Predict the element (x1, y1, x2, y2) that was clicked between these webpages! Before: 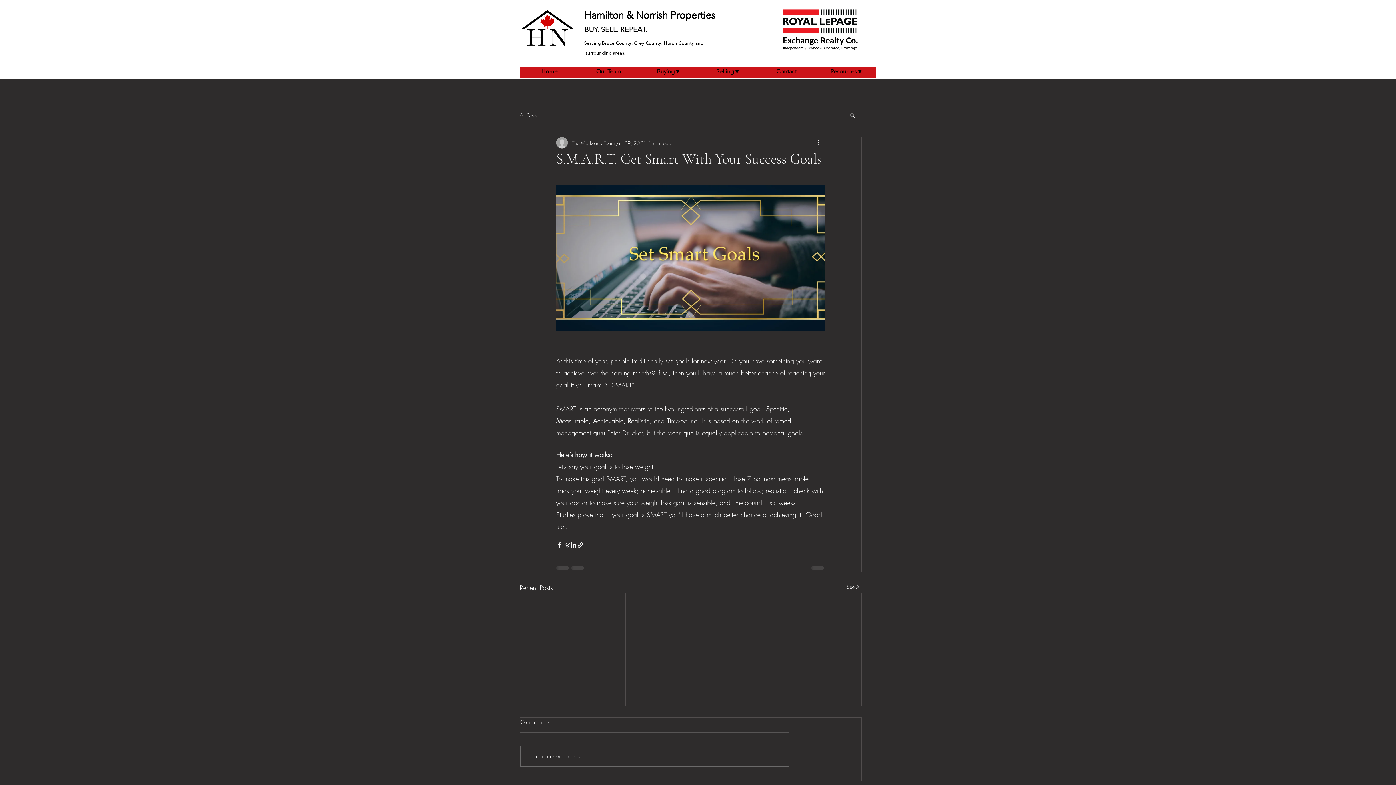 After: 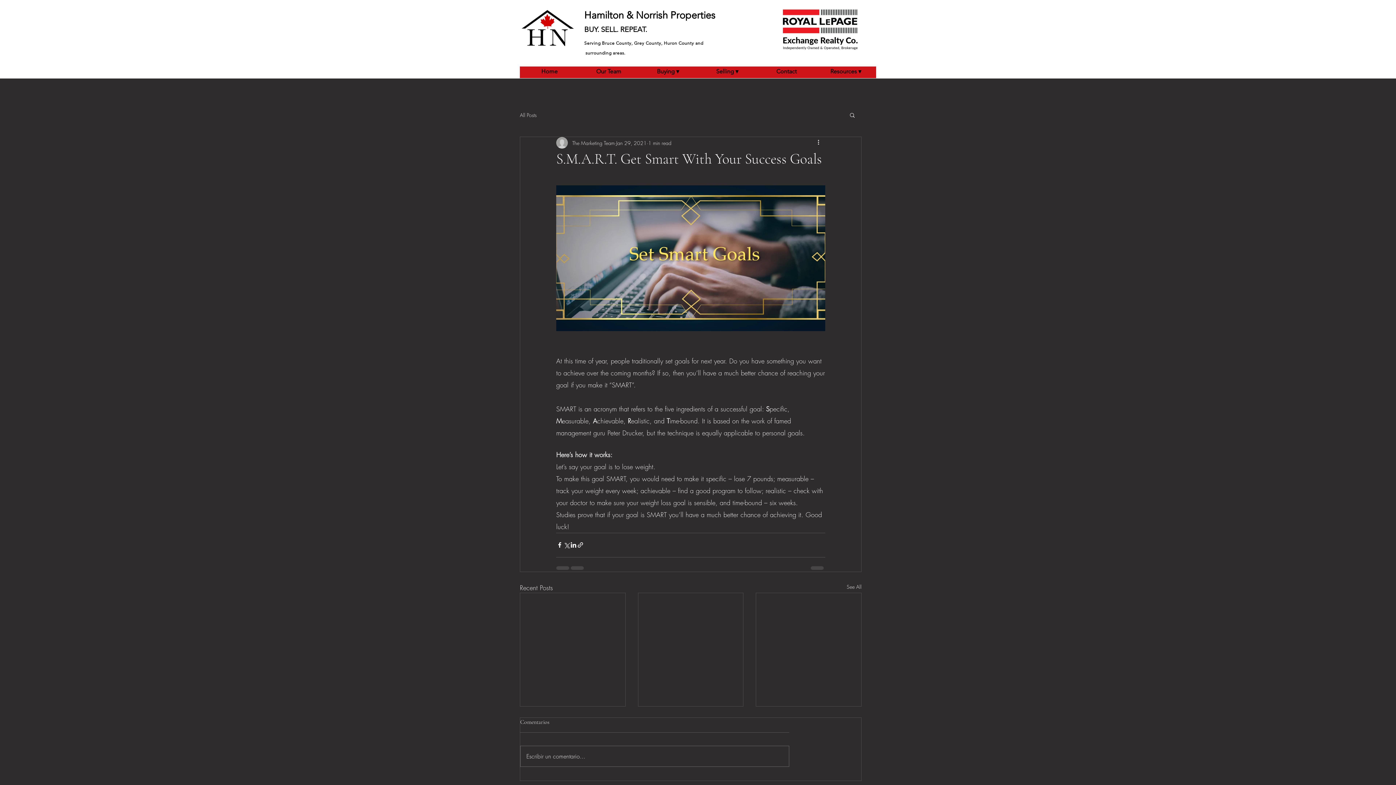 Action: bbox: (849, 112, 856, 117) label: Search